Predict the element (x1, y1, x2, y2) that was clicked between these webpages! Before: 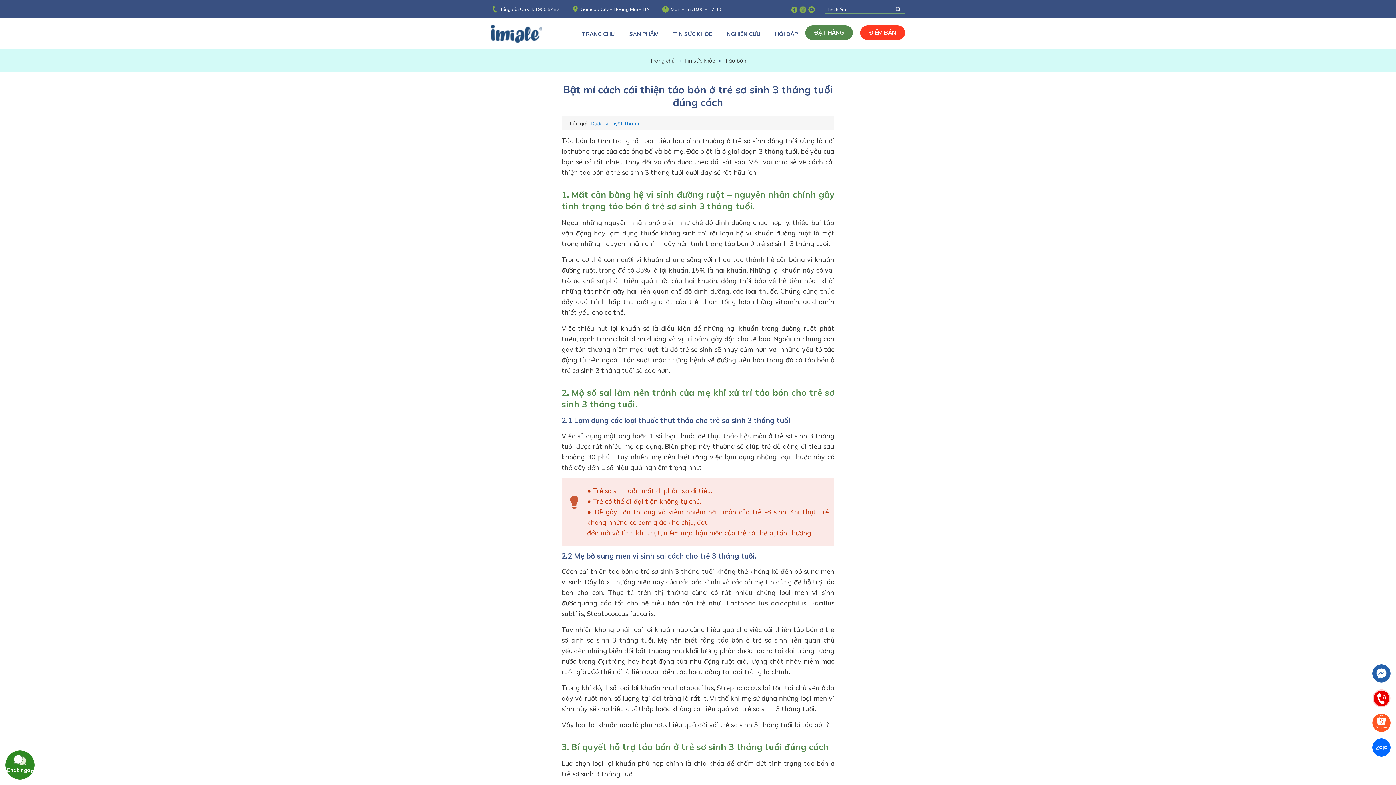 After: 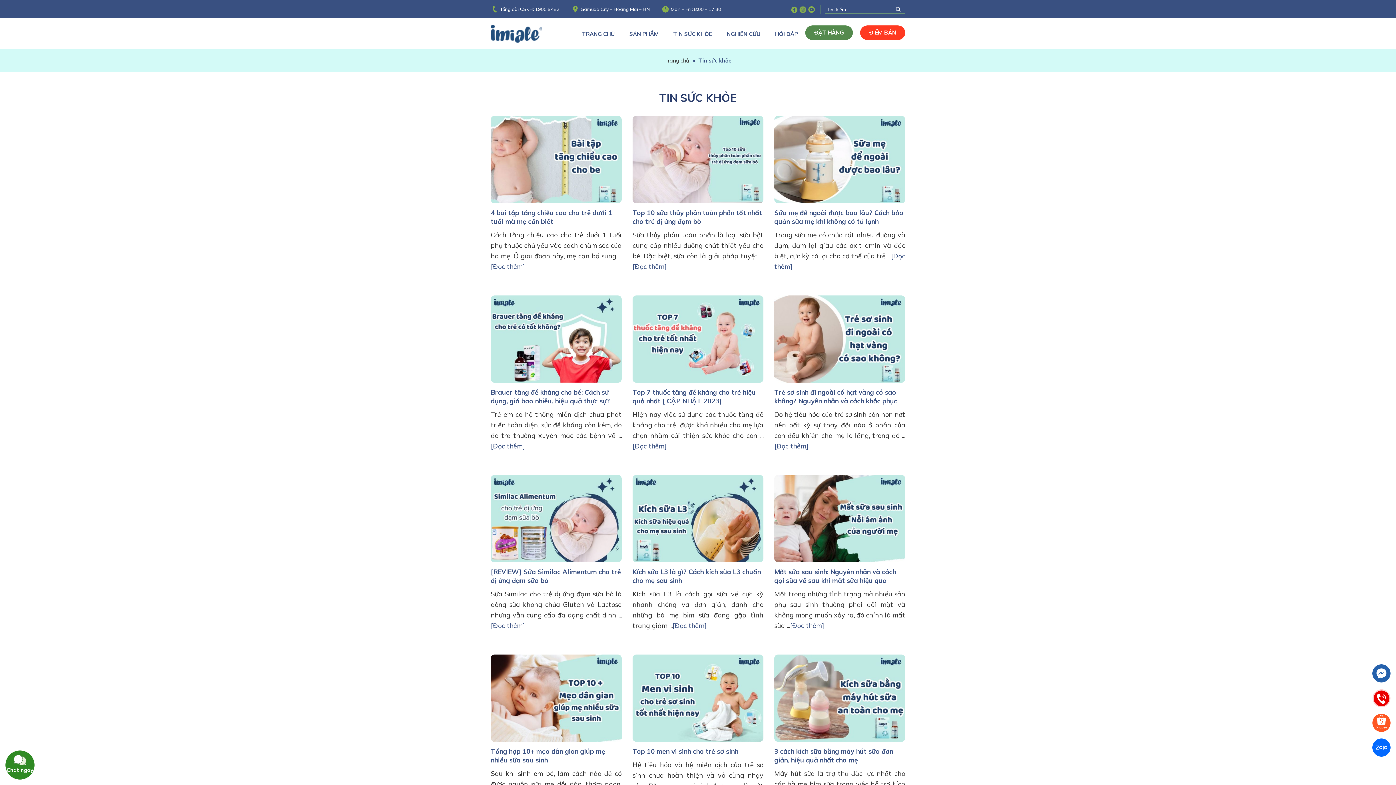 Action: bbox: (666, 25, 719, 41) label: TIN SỨC KHỎE